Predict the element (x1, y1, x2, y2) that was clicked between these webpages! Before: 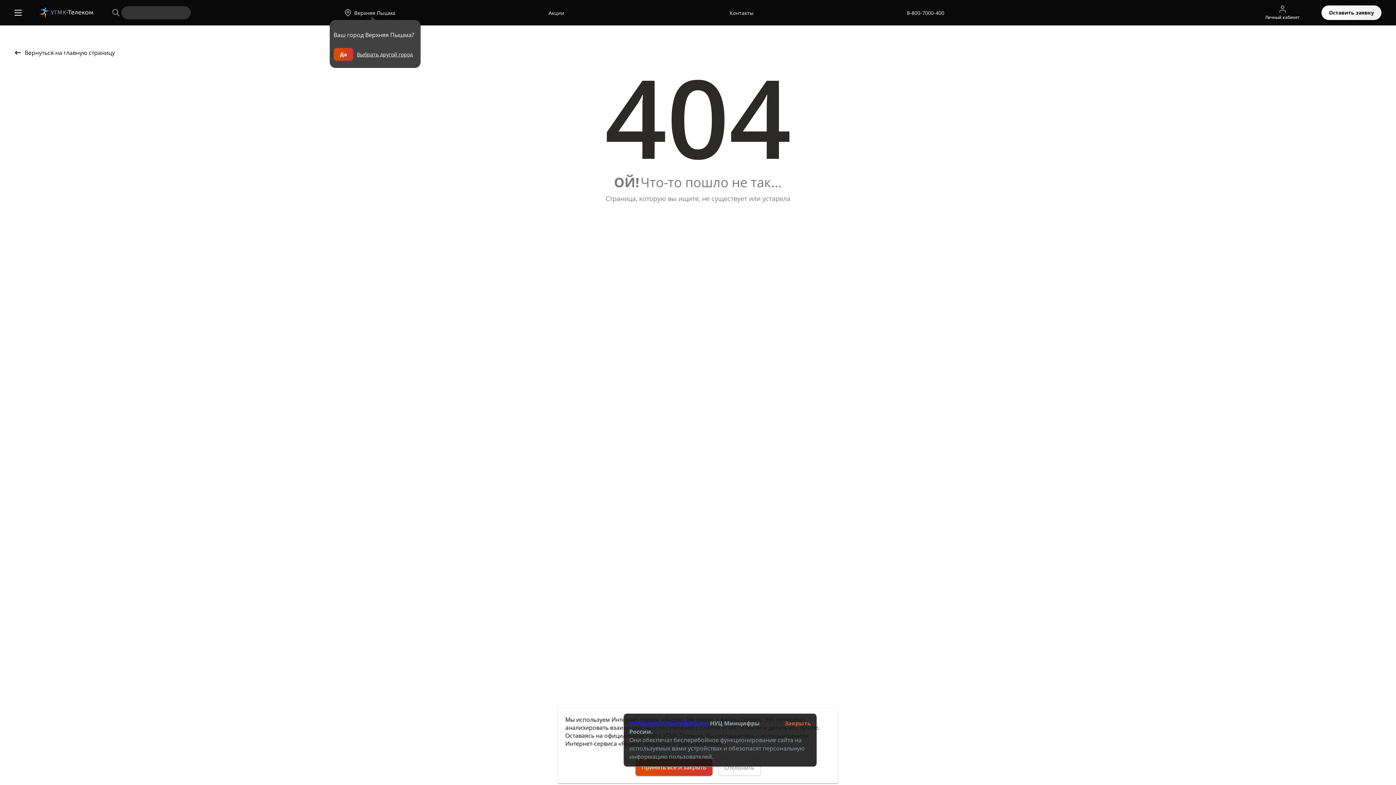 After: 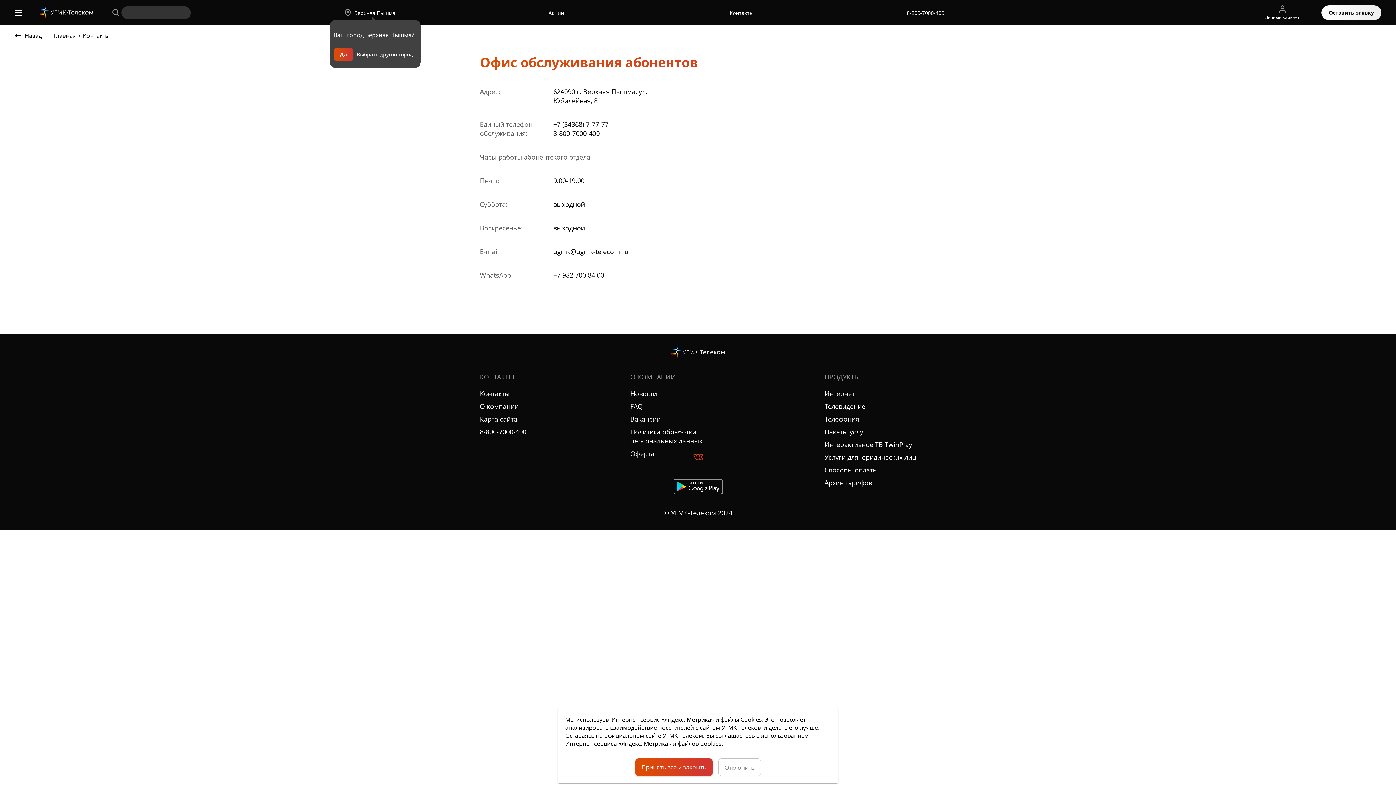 Action: bbox: (729, 9, 753, 16) label: Контакты